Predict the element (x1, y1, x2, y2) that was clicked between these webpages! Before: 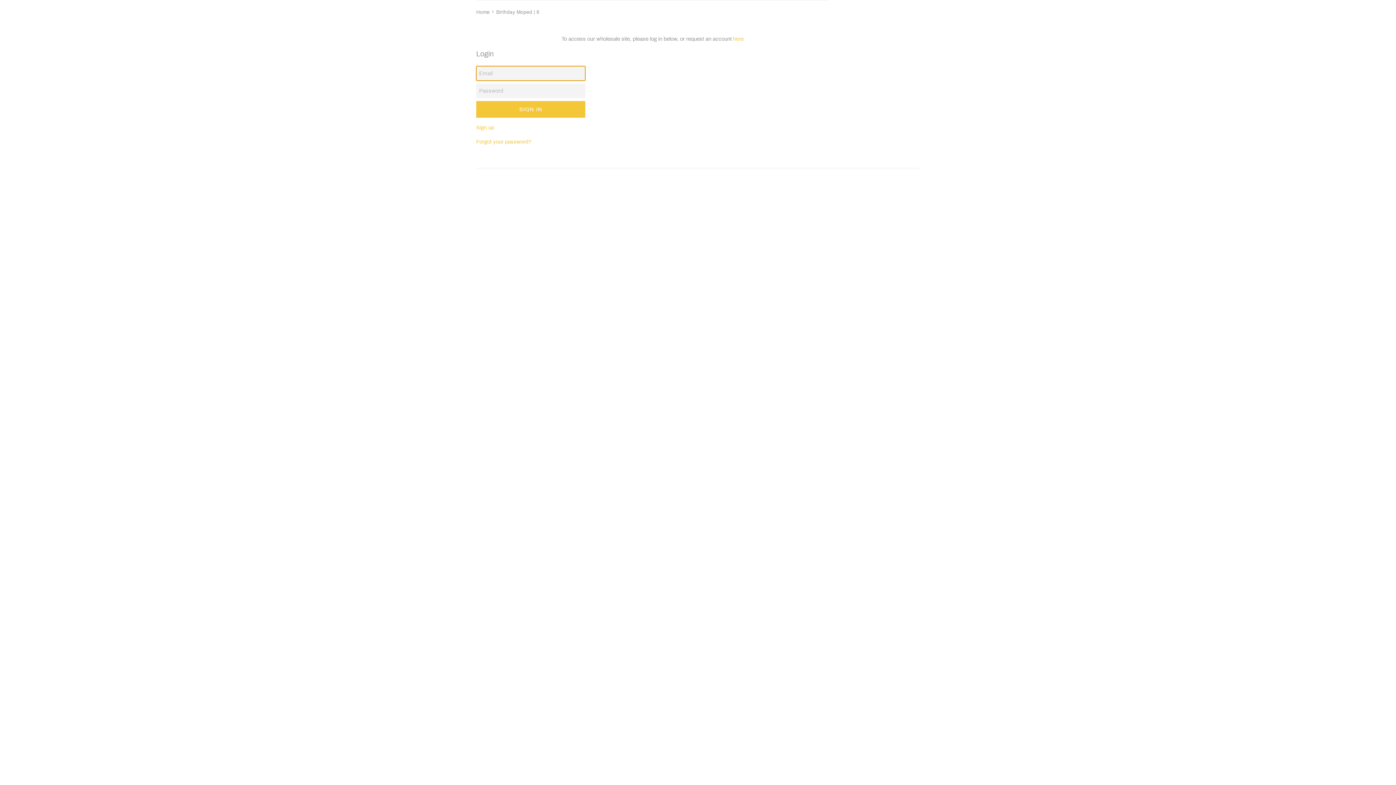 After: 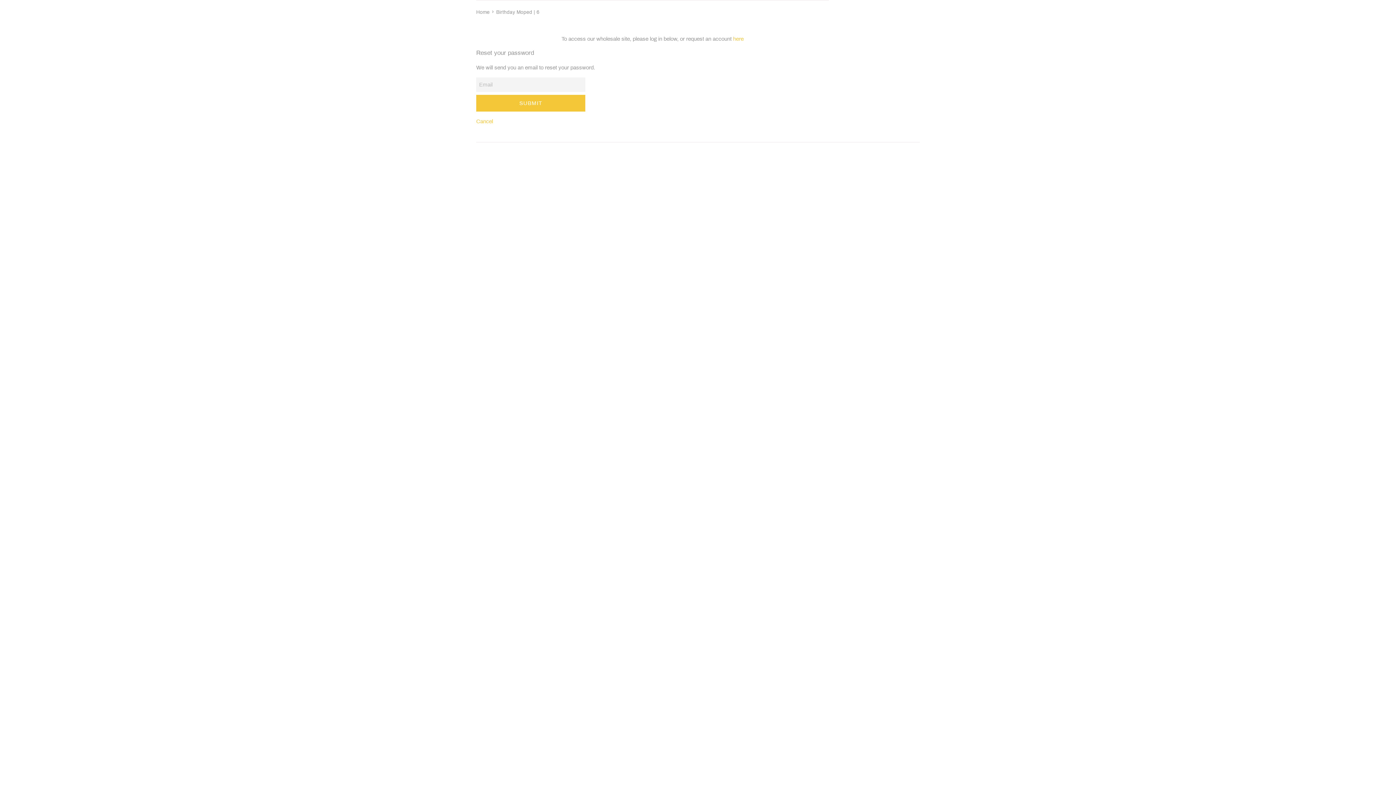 Action: label: Forgot your password? bbox: (476, 138, 531, 144)